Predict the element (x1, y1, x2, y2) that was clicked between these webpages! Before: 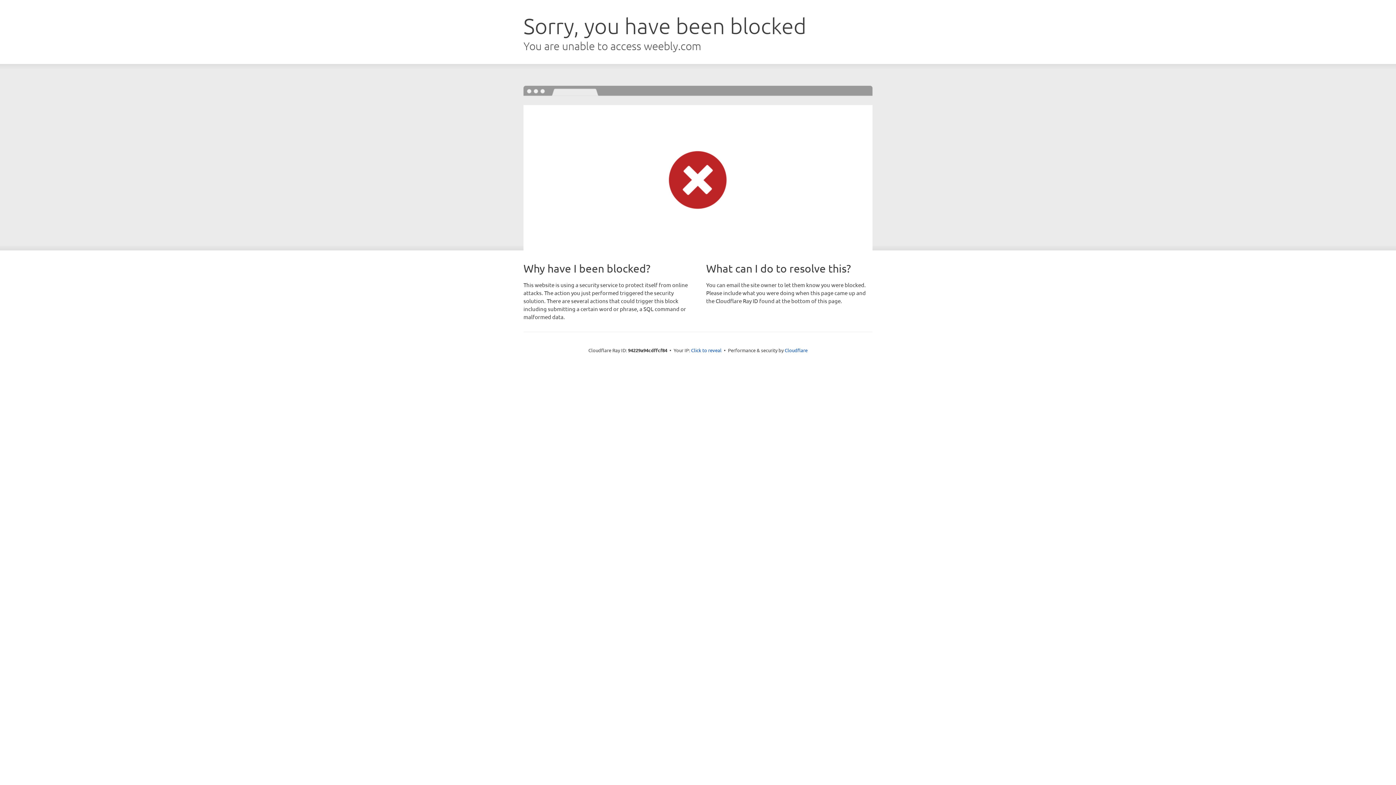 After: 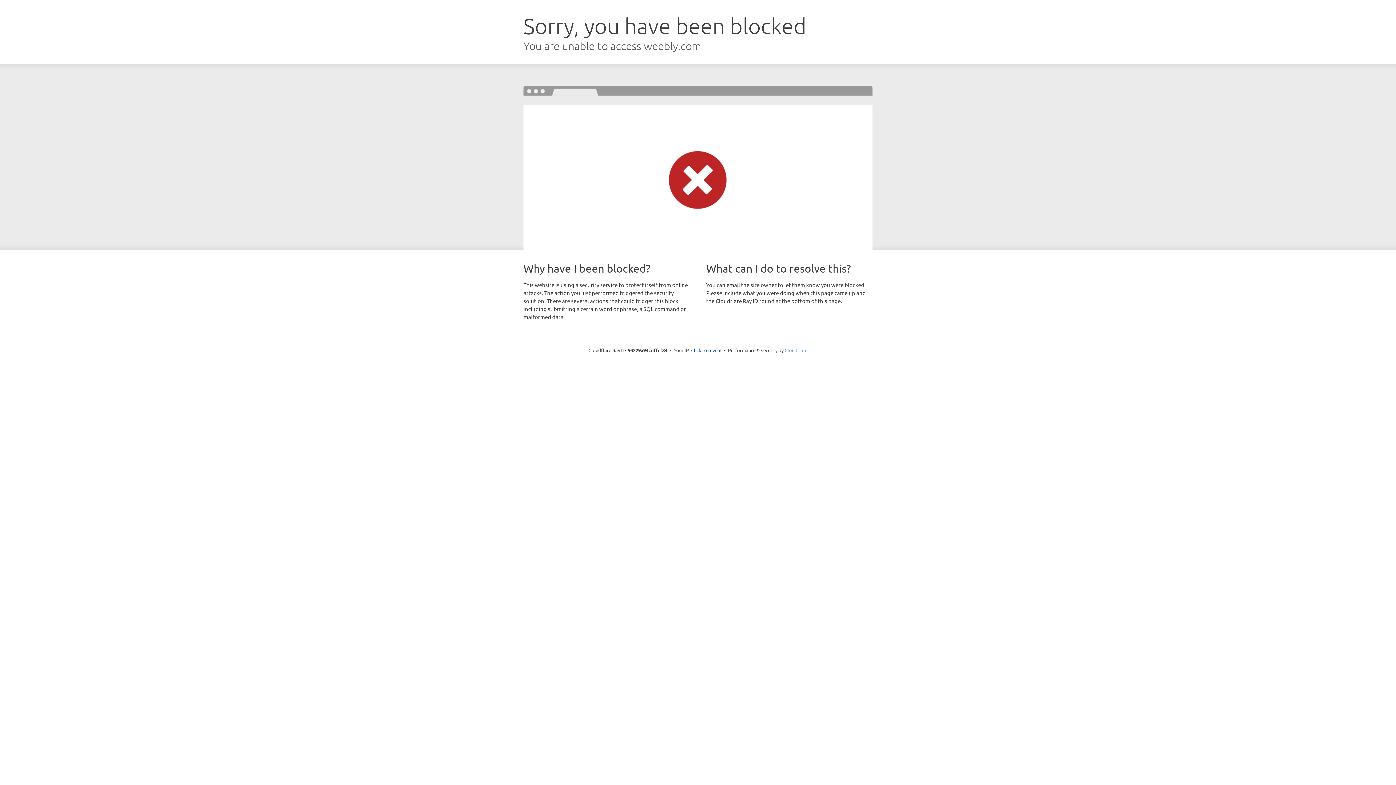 Action: label: Cloudflare bbox: (784, 347, 807, 353)